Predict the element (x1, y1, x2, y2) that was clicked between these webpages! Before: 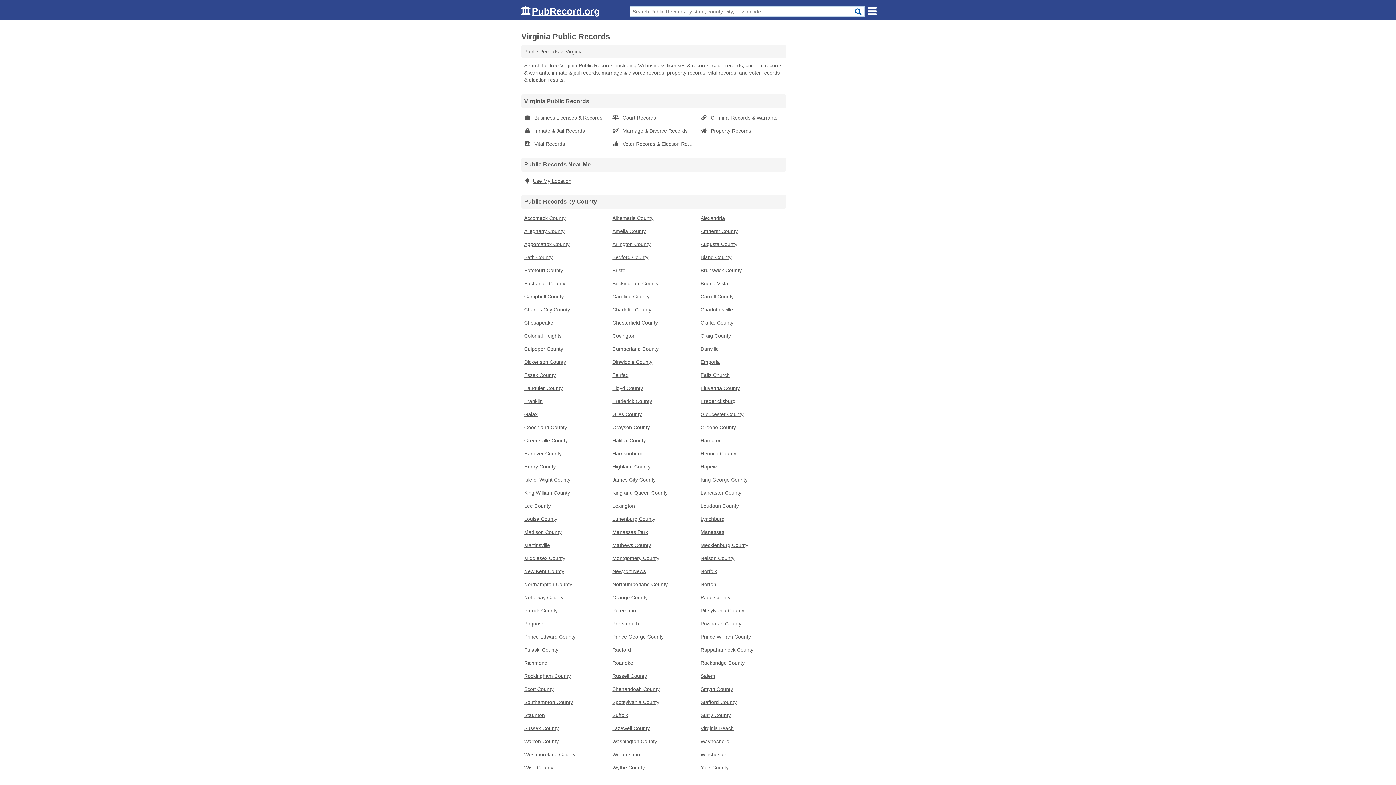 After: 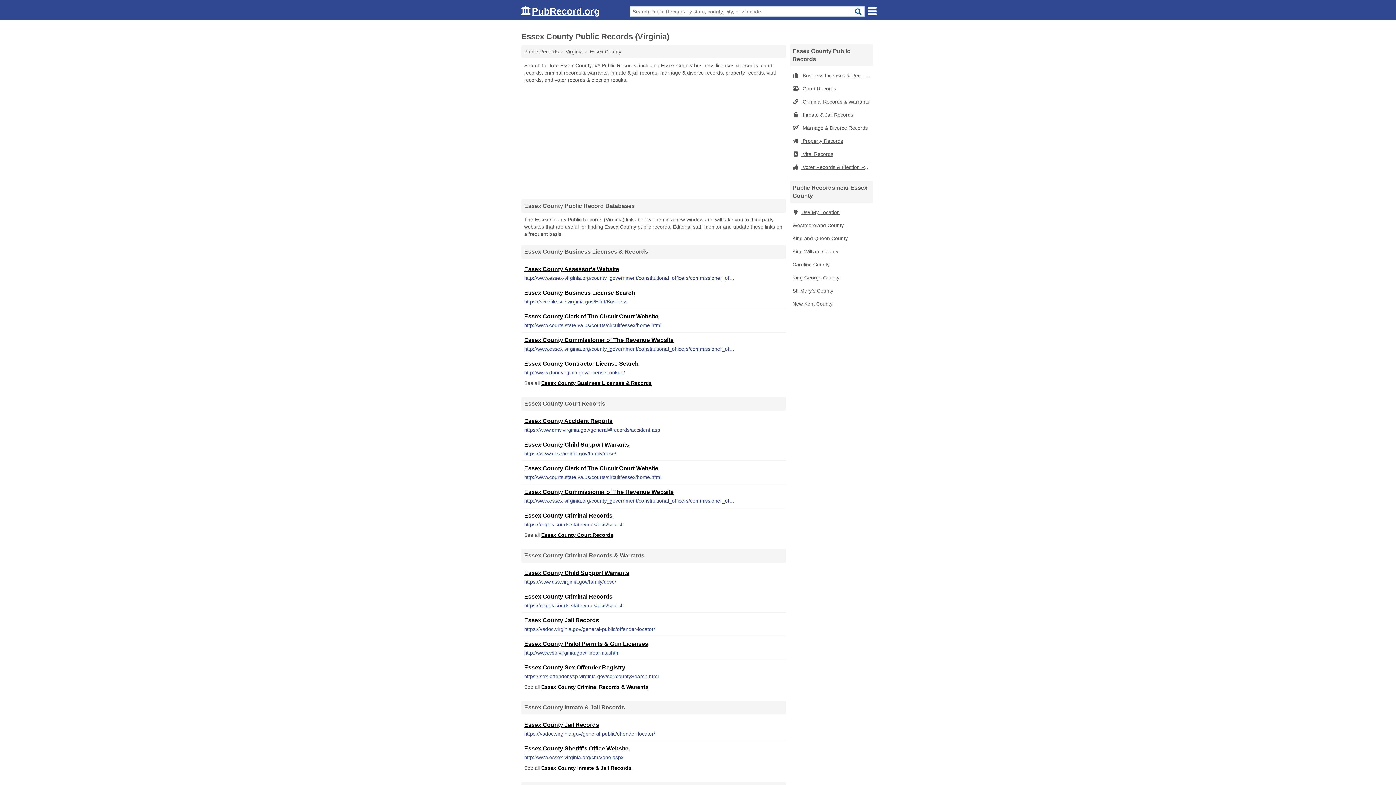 Action: bbox: (521, 368, 609, 381) label: Essex County